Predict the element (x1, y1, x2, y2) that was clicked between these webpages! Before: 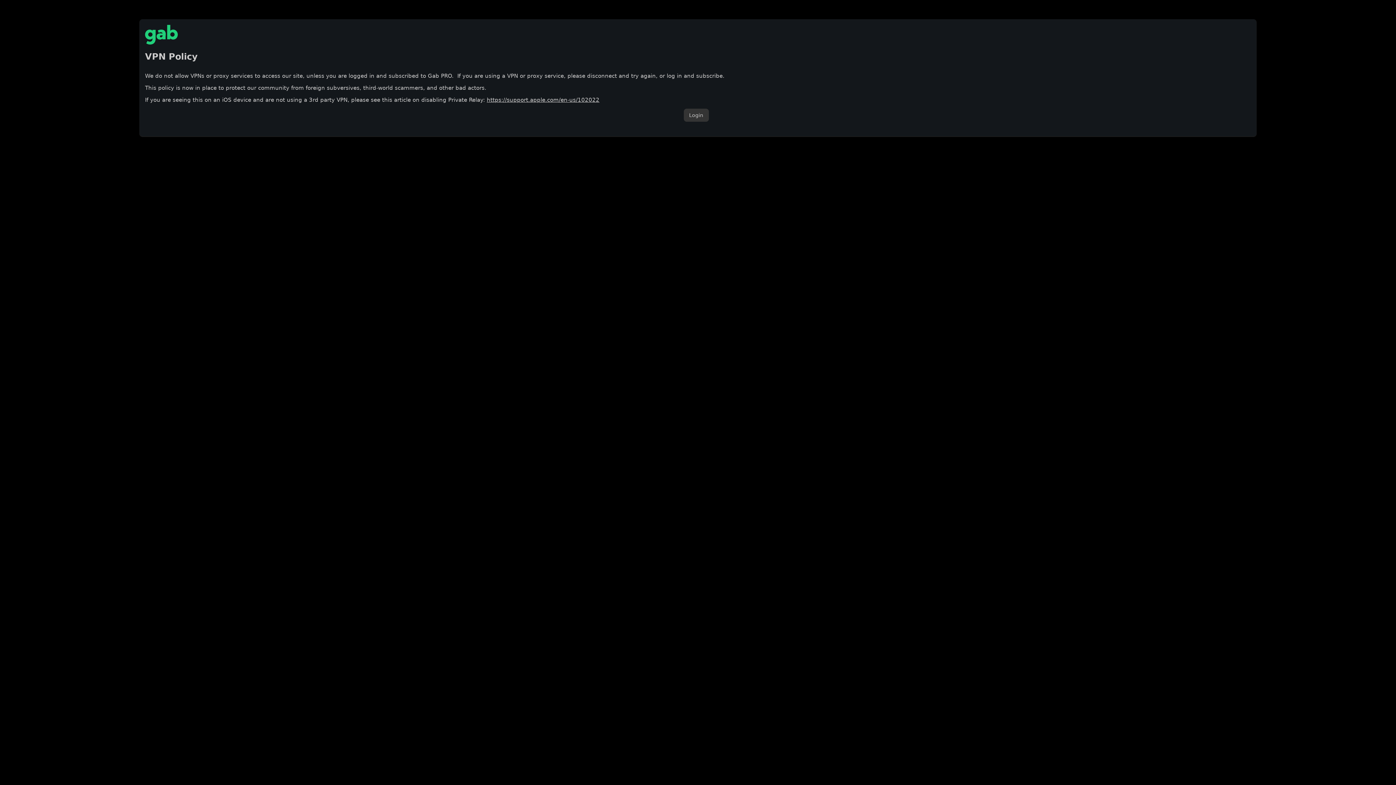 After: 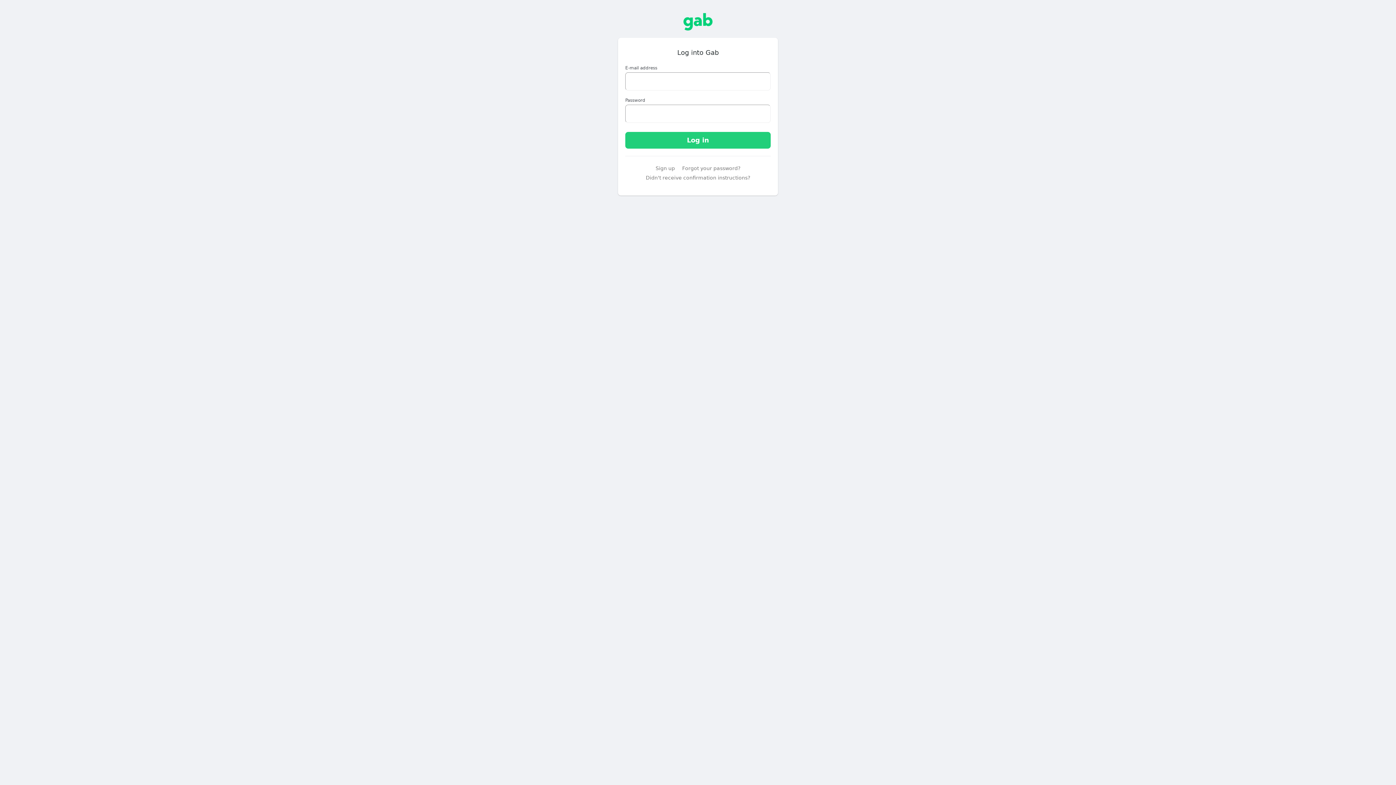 Action: label: Login bbox: (683, 108, 708, 121)